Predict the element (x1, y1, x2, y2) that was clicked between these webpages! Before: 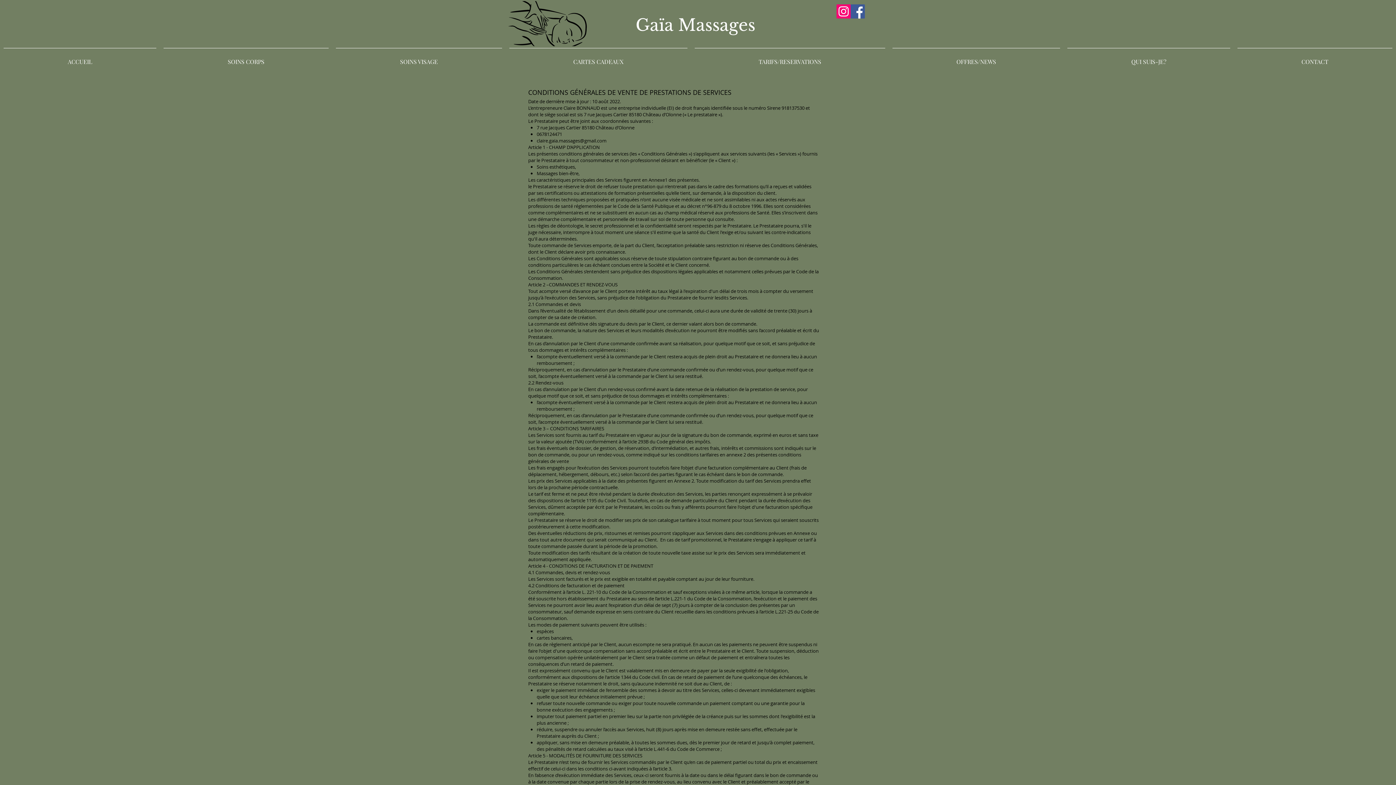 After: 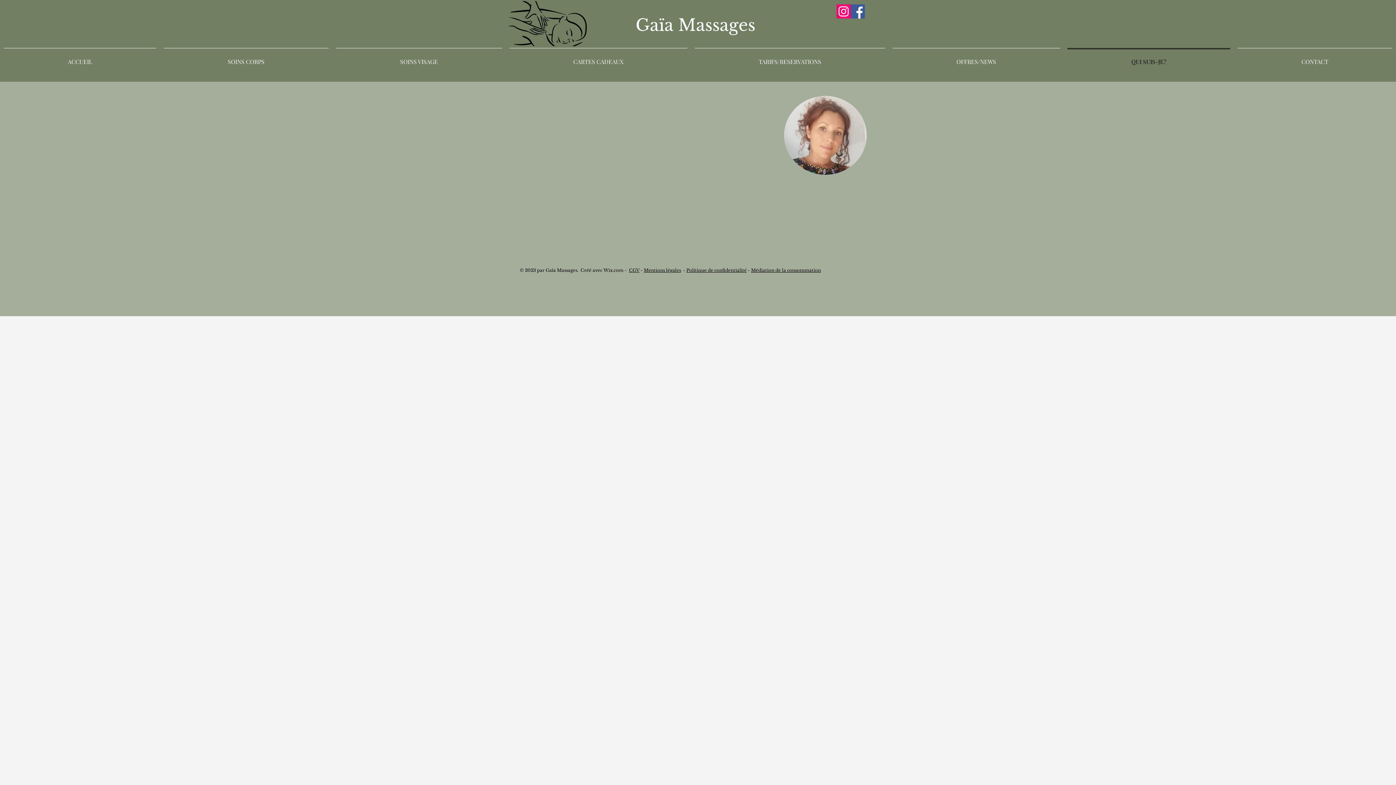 Action: label: QUI SUIS-JE? bbox: (1064, 48, 1234, 68)